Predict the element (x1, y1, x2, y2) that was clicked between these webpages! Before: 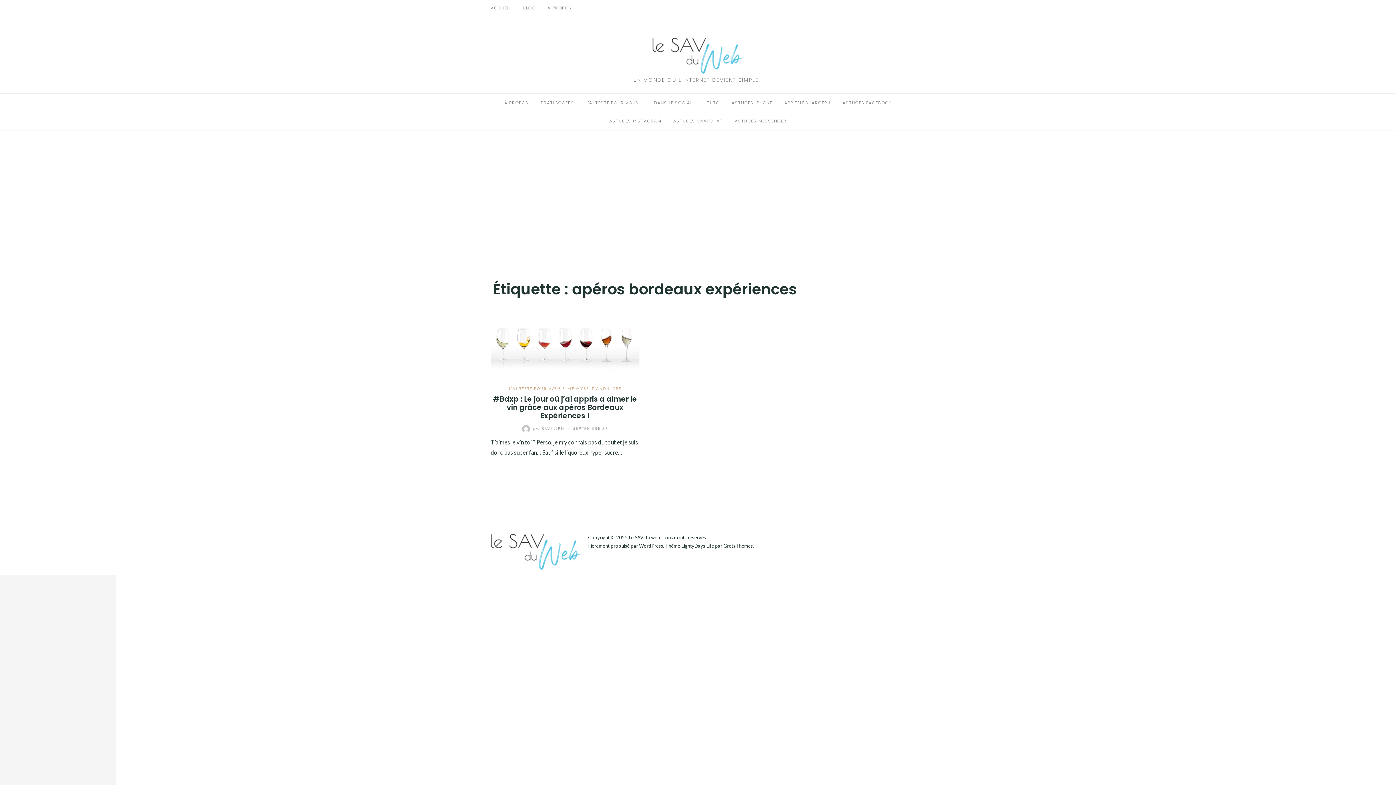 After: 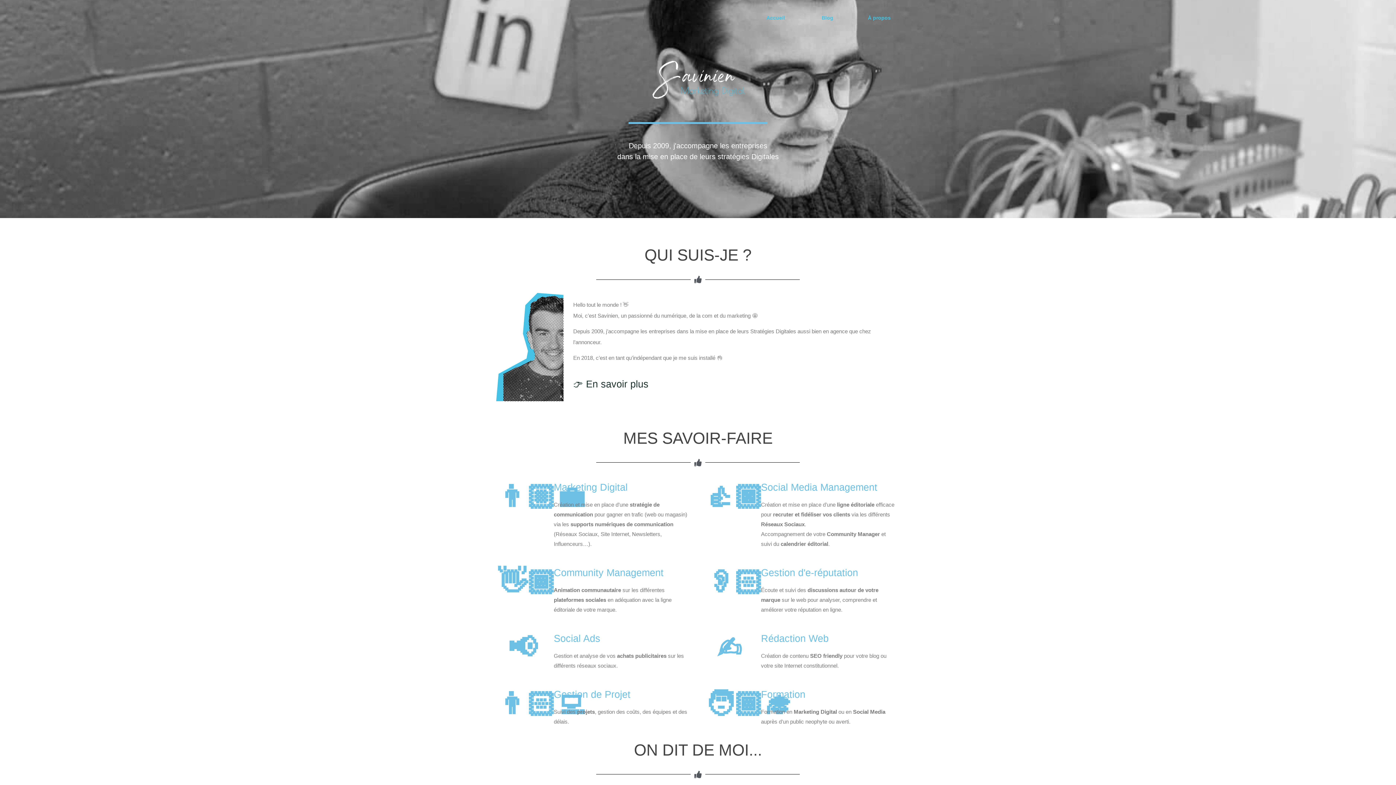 Action: label: ACCUEIL bbox: (490, 4, 510, 10)